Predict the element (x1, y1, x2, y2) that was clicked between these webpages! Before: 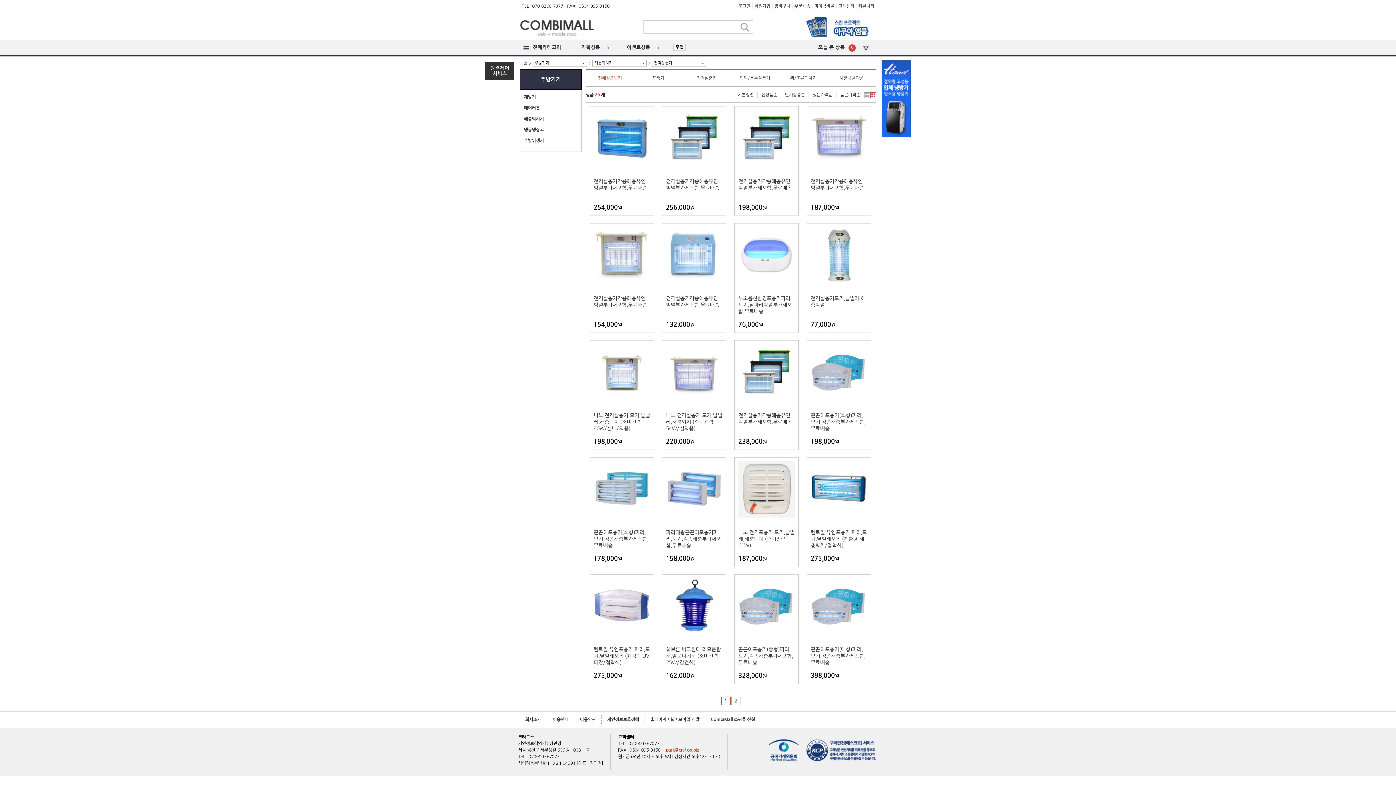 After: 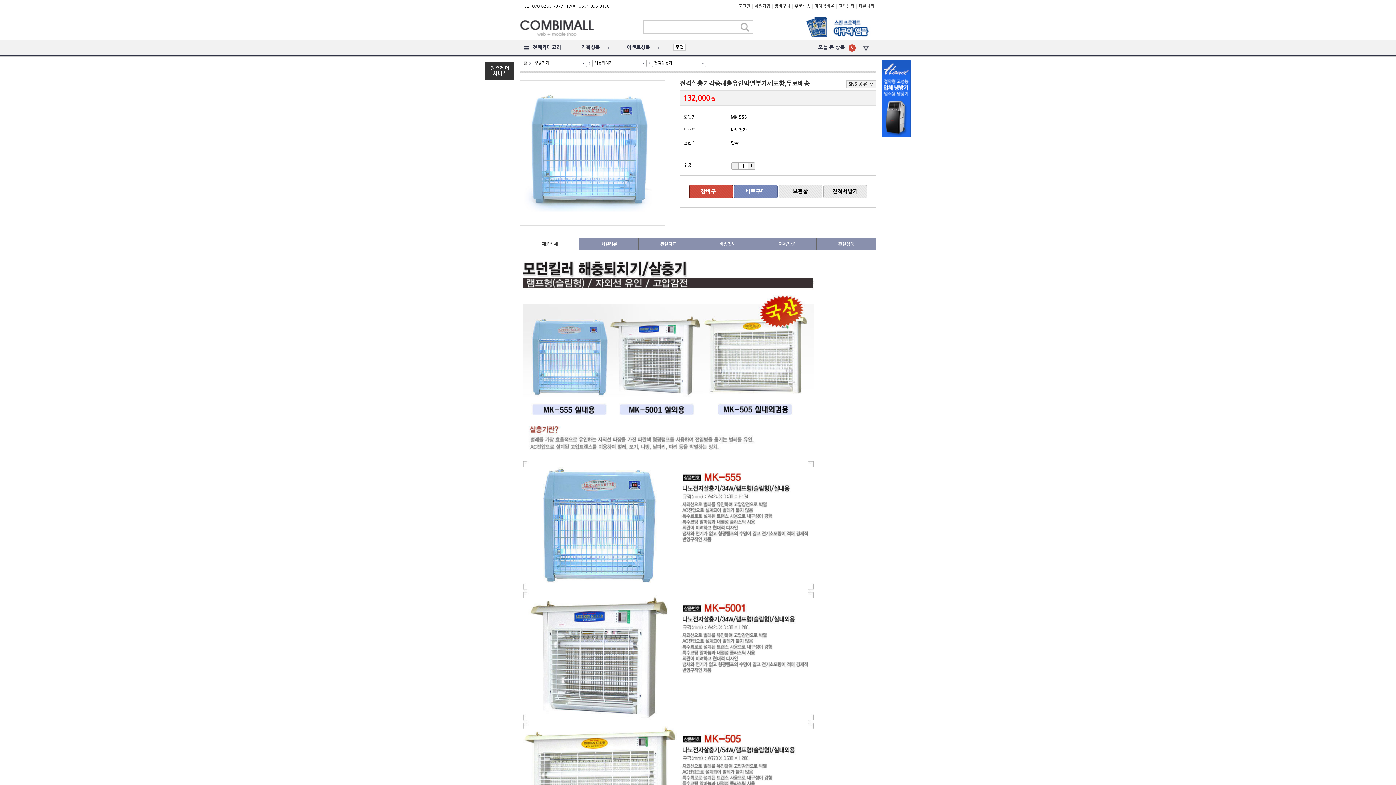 Action: bbox: (666, 295, 722, 308) label: 전격살충기각종해충유인박멸부가세포함,무료배송